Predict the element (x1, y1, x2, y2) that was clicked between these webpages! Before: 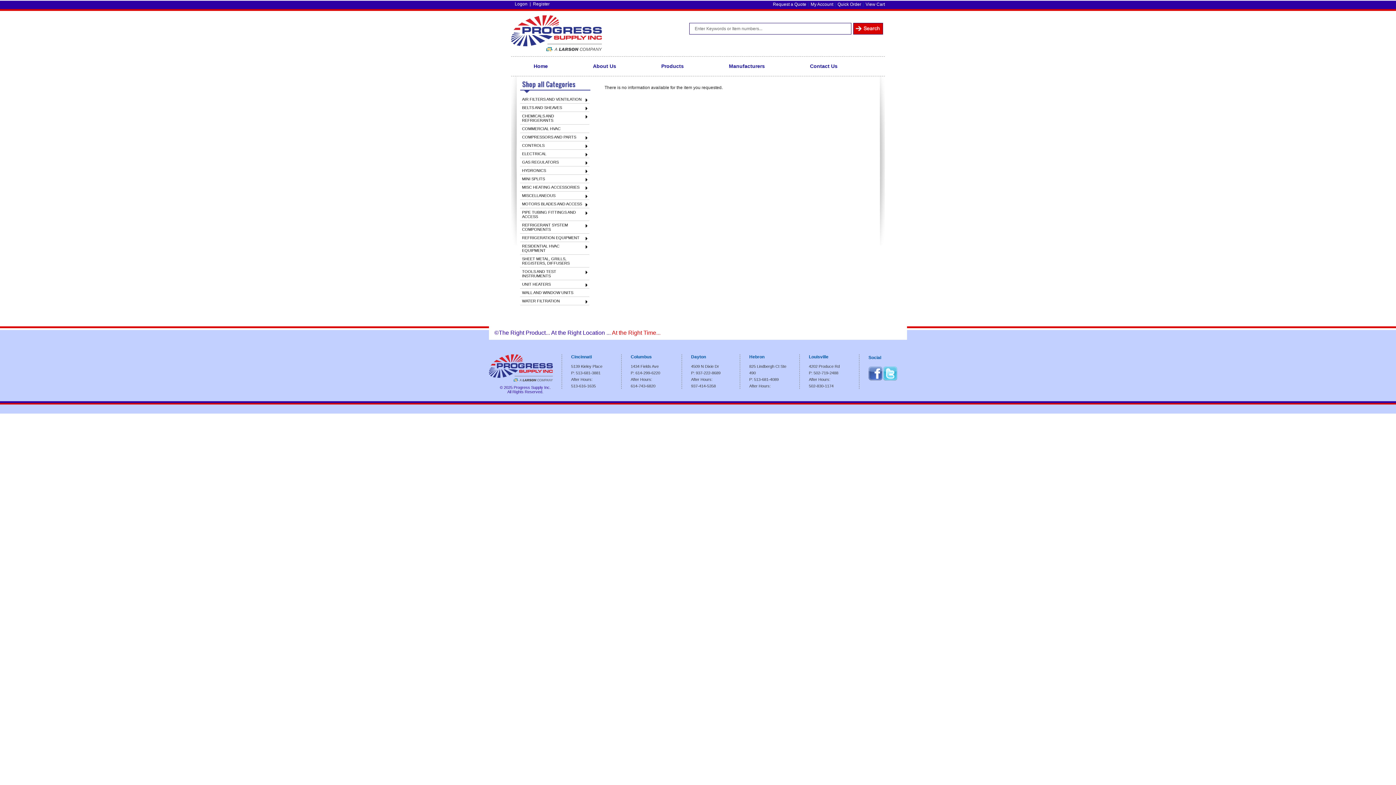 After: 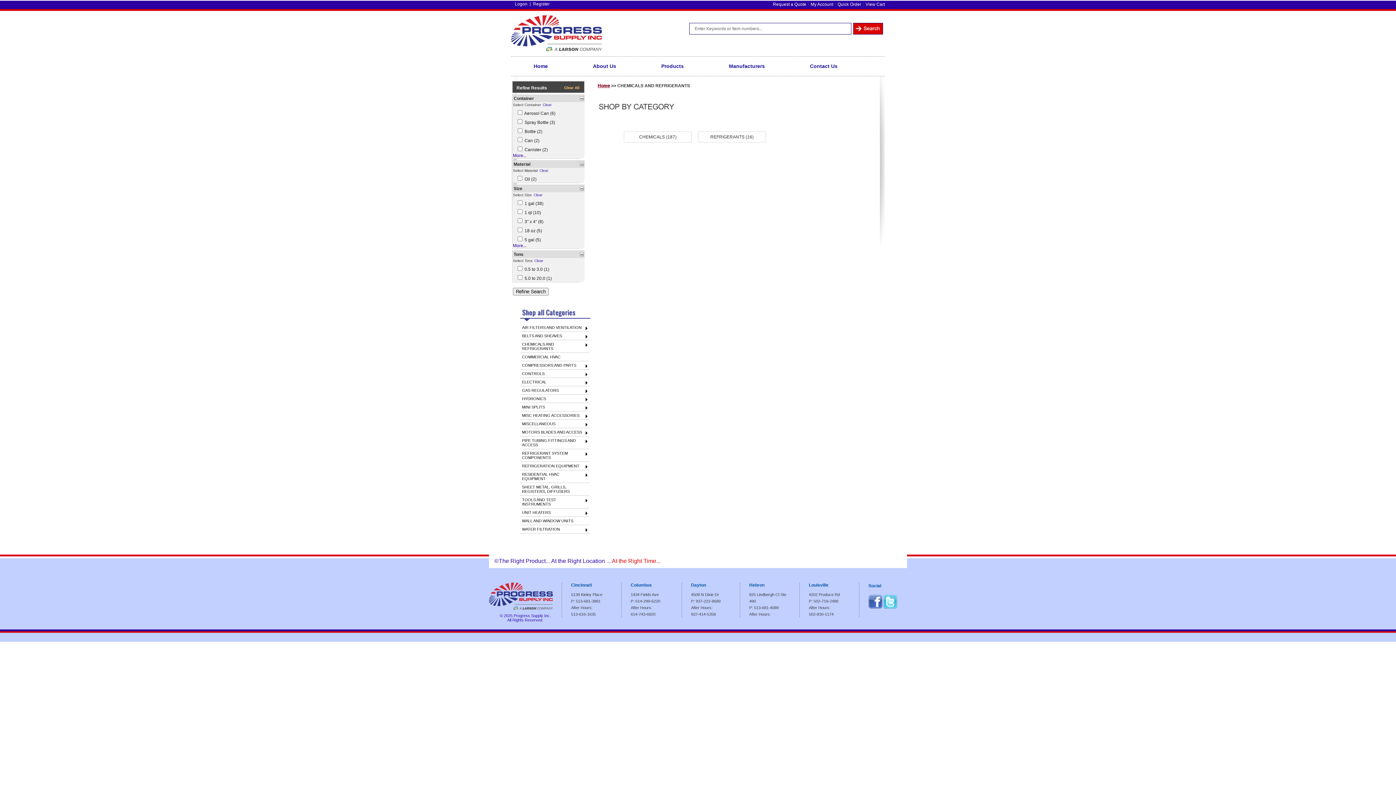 Action: label: CHEMICALS AND REFRIGERANTS bbox: (520, 112, 589, 124)